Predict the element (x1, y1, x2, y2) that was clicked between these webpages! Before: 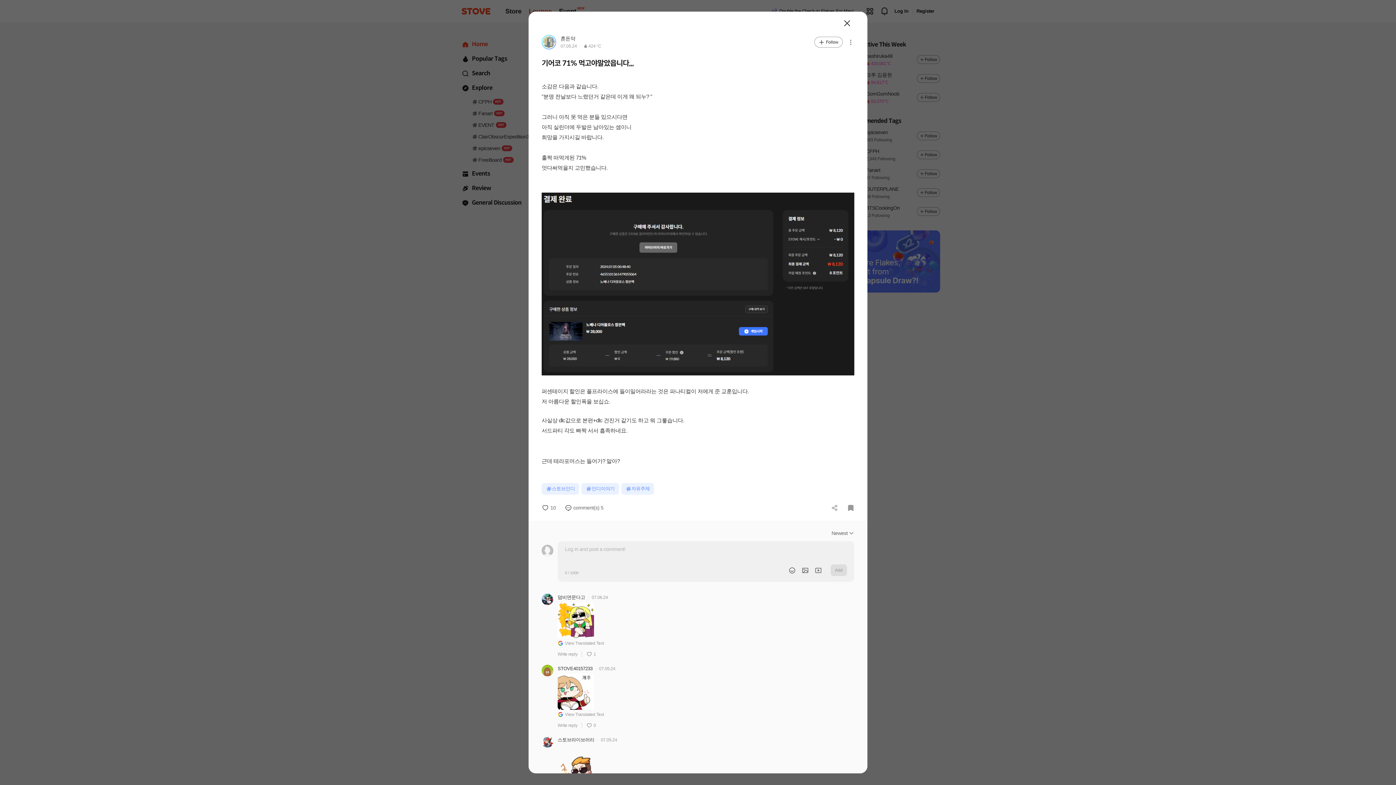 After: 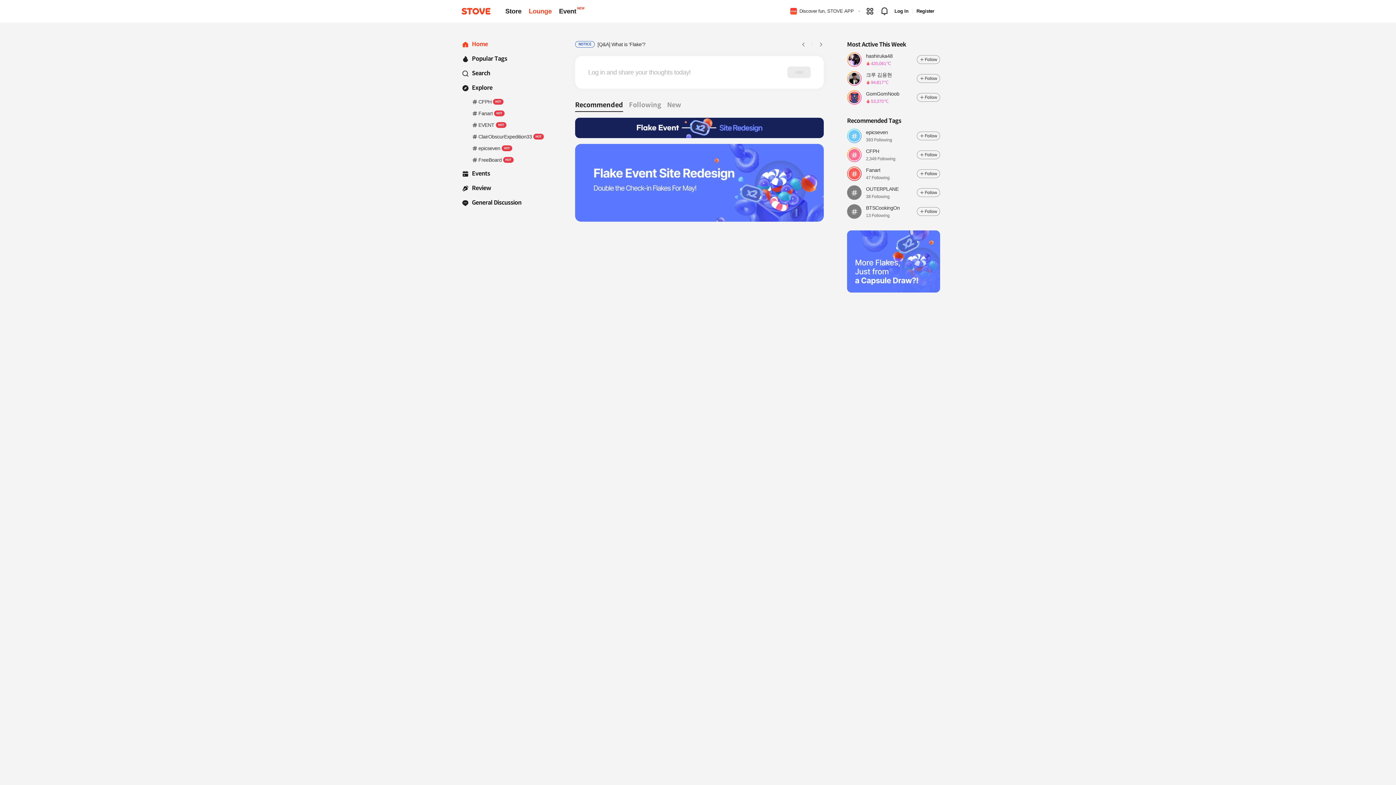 Action: label: Close bbox: (835, 216, 846, 224)